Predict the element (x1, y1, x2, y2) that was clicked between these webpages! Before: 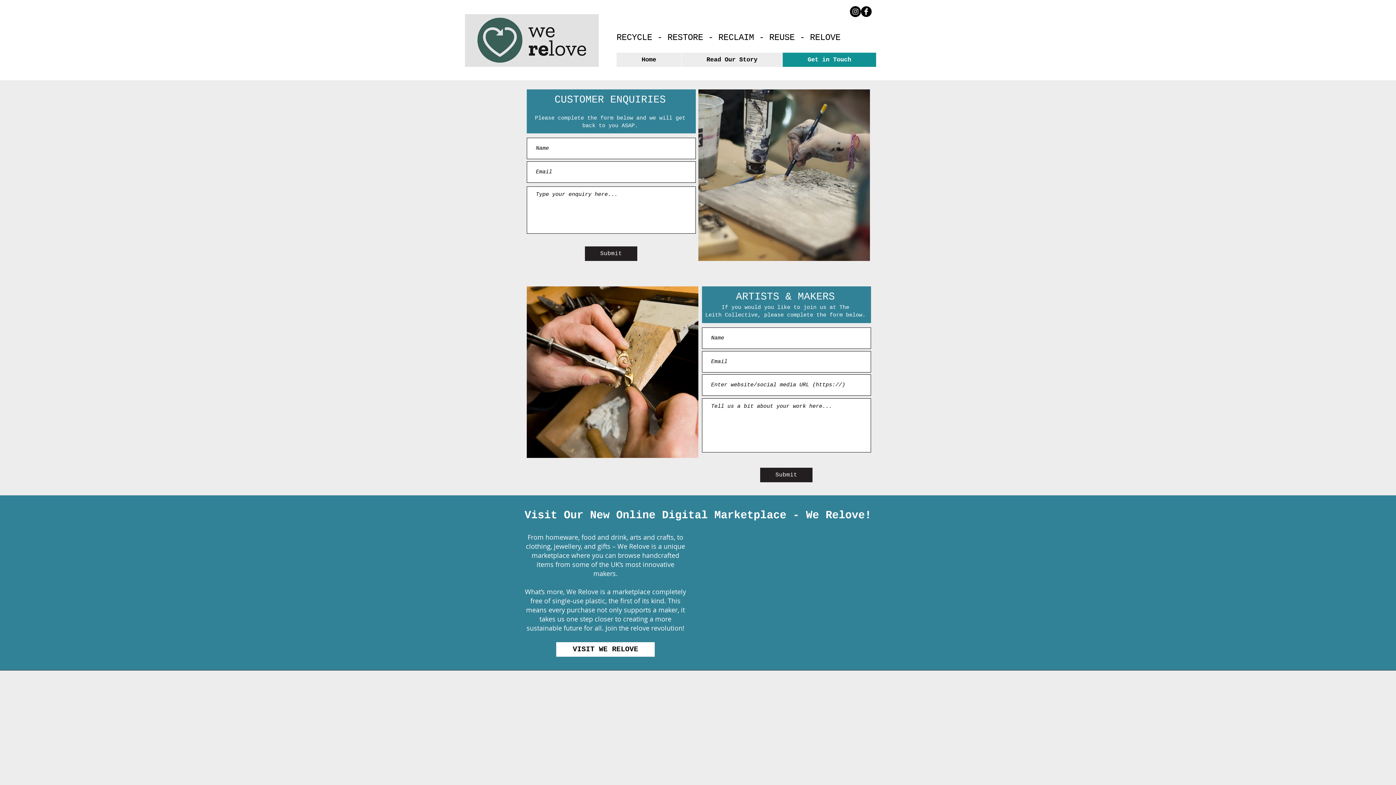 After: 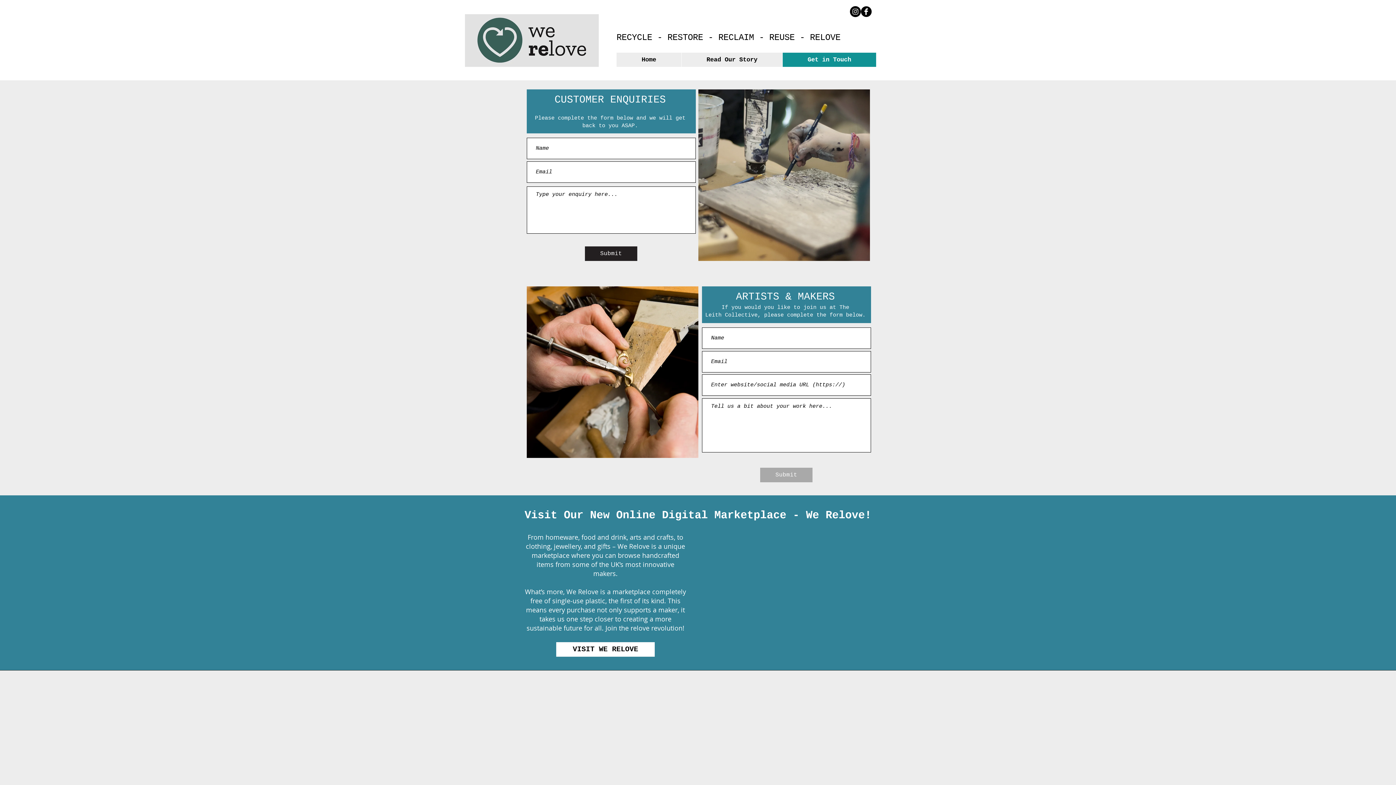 Action: bbox: (760, 468, 812, 482) label: Submit